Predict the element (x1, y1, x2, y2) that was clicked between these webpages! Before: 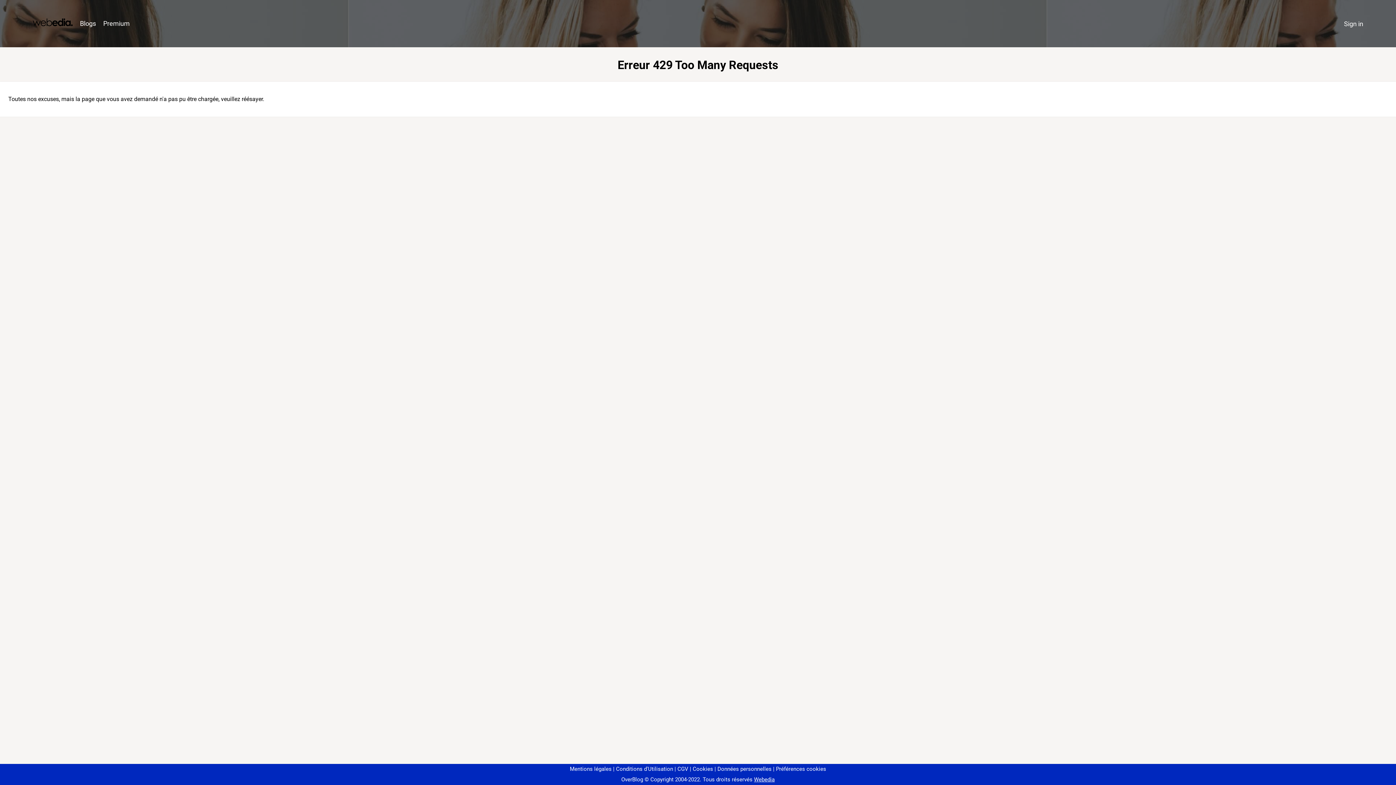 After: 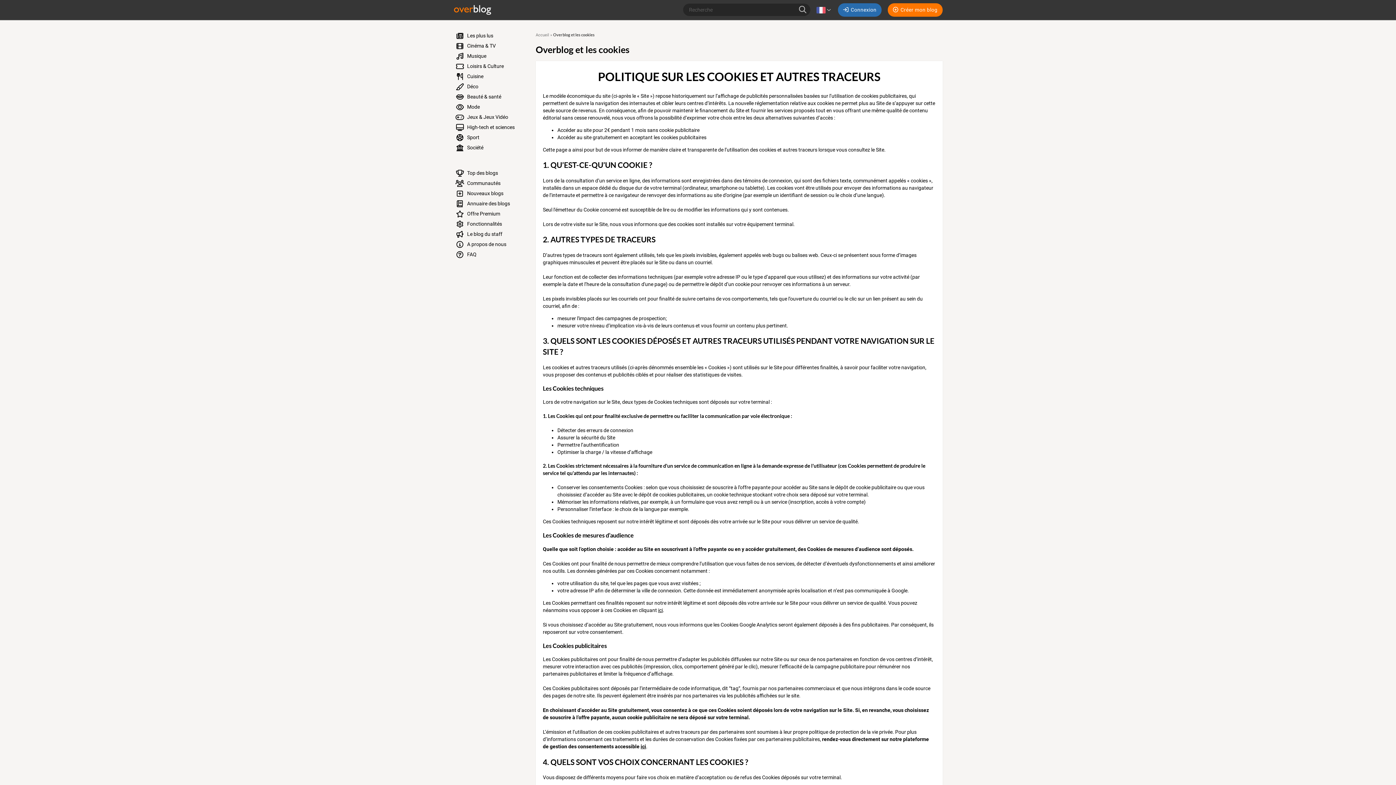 Action: bbox: (690, 766, 713, 772) label: Cookies